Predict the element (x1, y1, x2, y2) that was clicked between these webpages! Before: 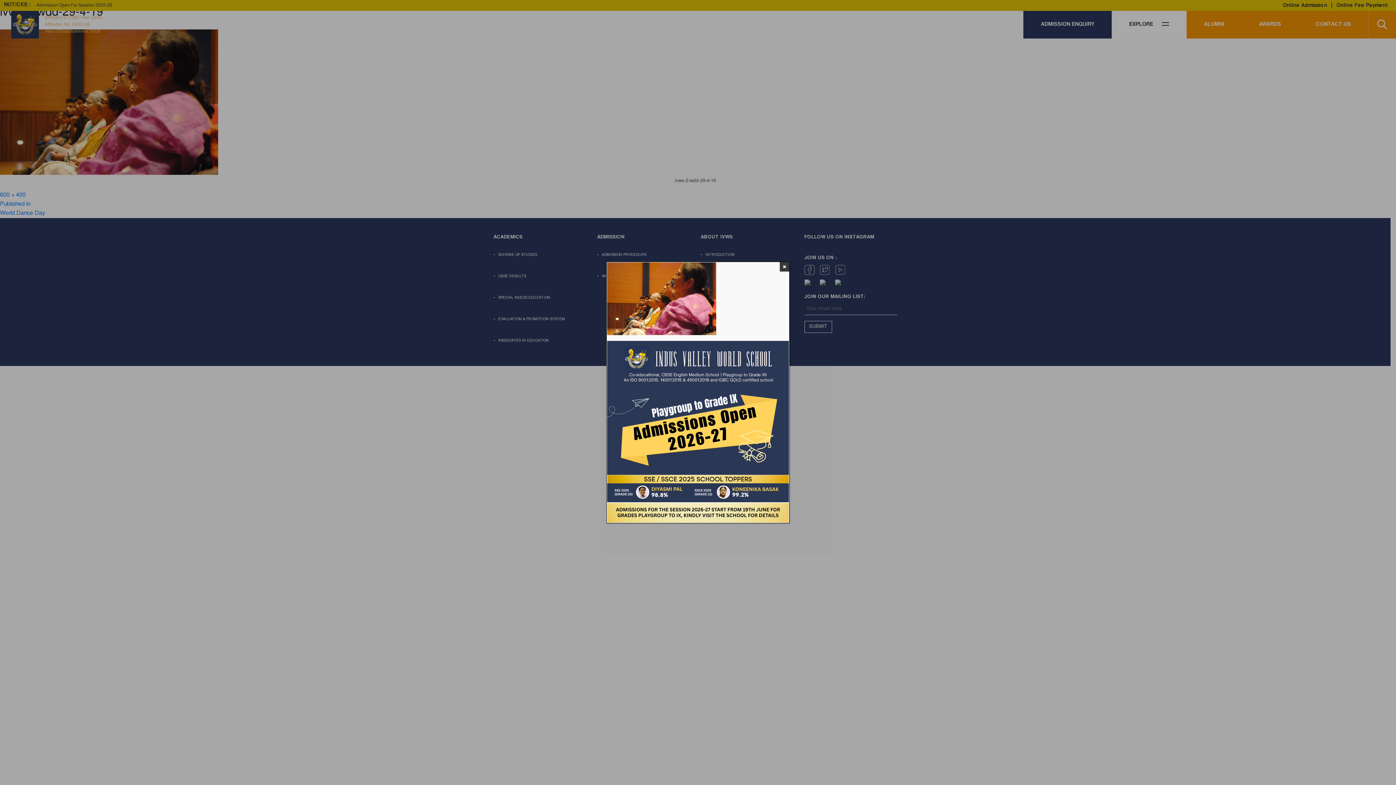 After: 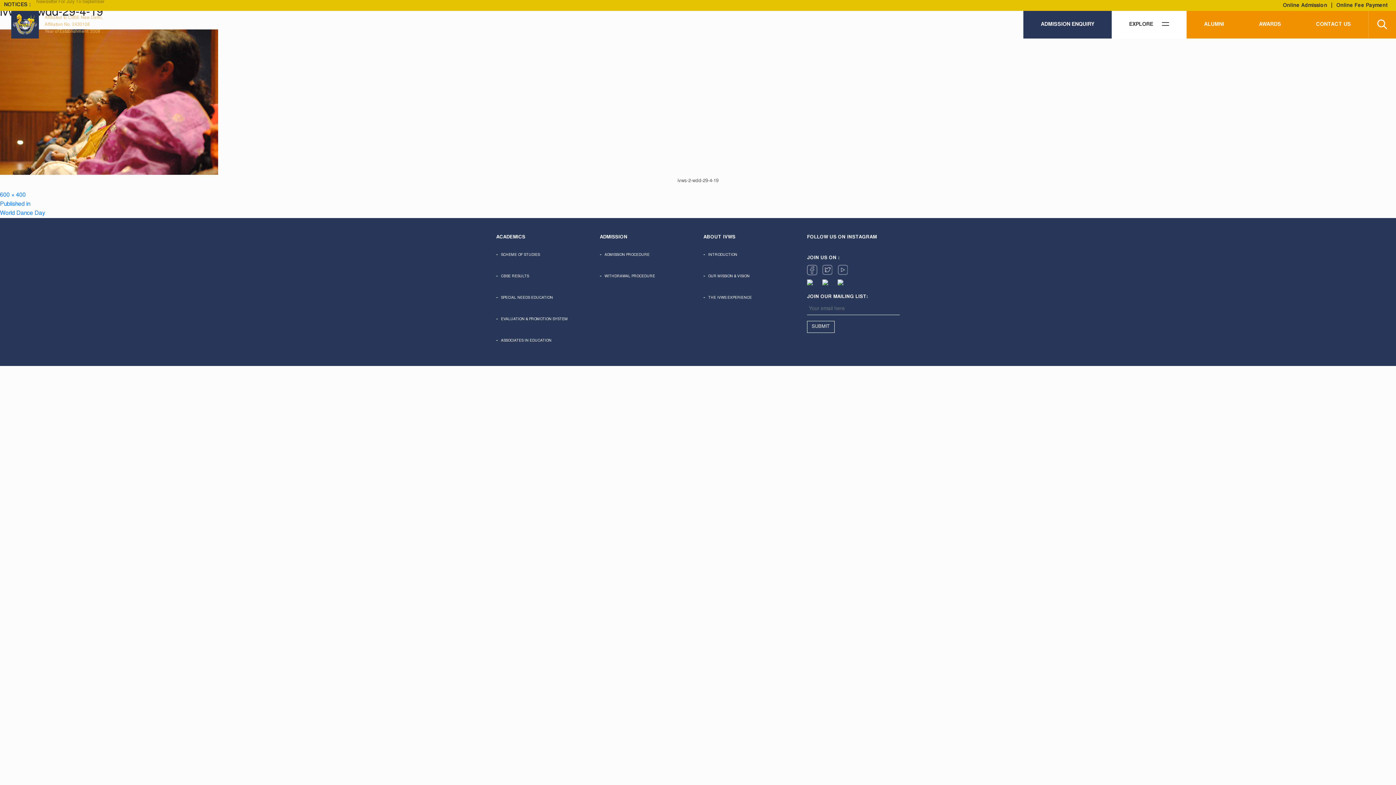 Action: bbox: (780, 262, 789, 271) label: Close